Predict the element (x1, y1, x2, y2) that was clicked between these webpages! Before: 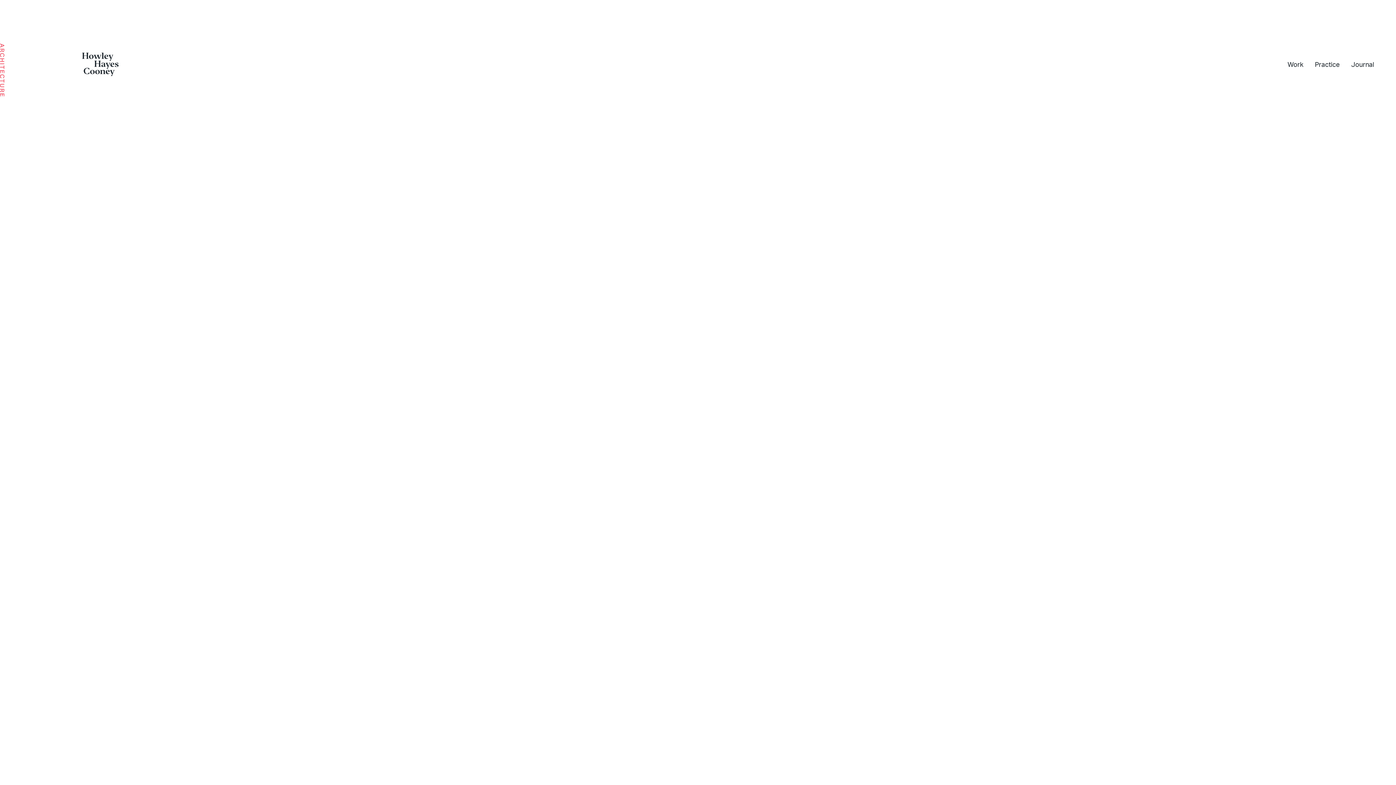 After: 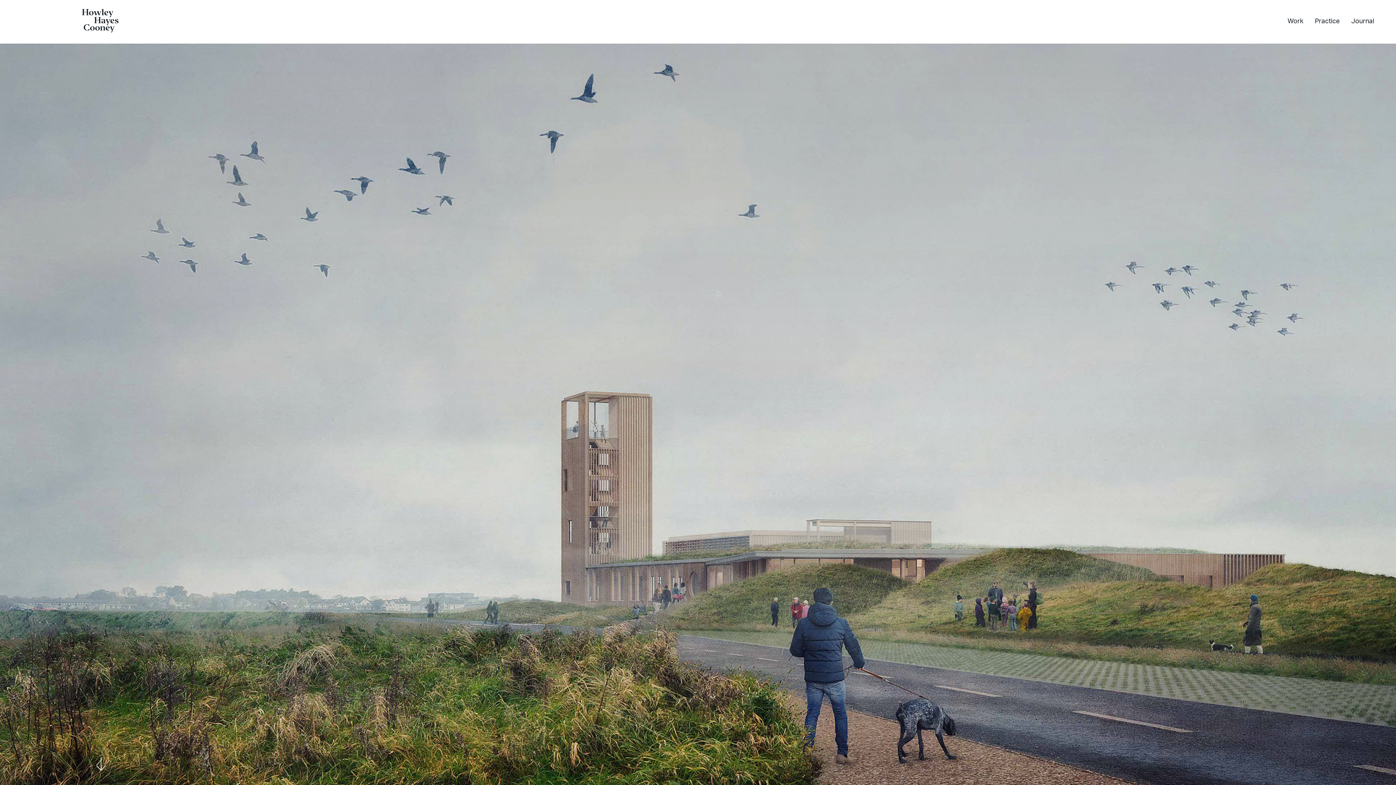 Action: bbox: (94, 52, 295, 78)